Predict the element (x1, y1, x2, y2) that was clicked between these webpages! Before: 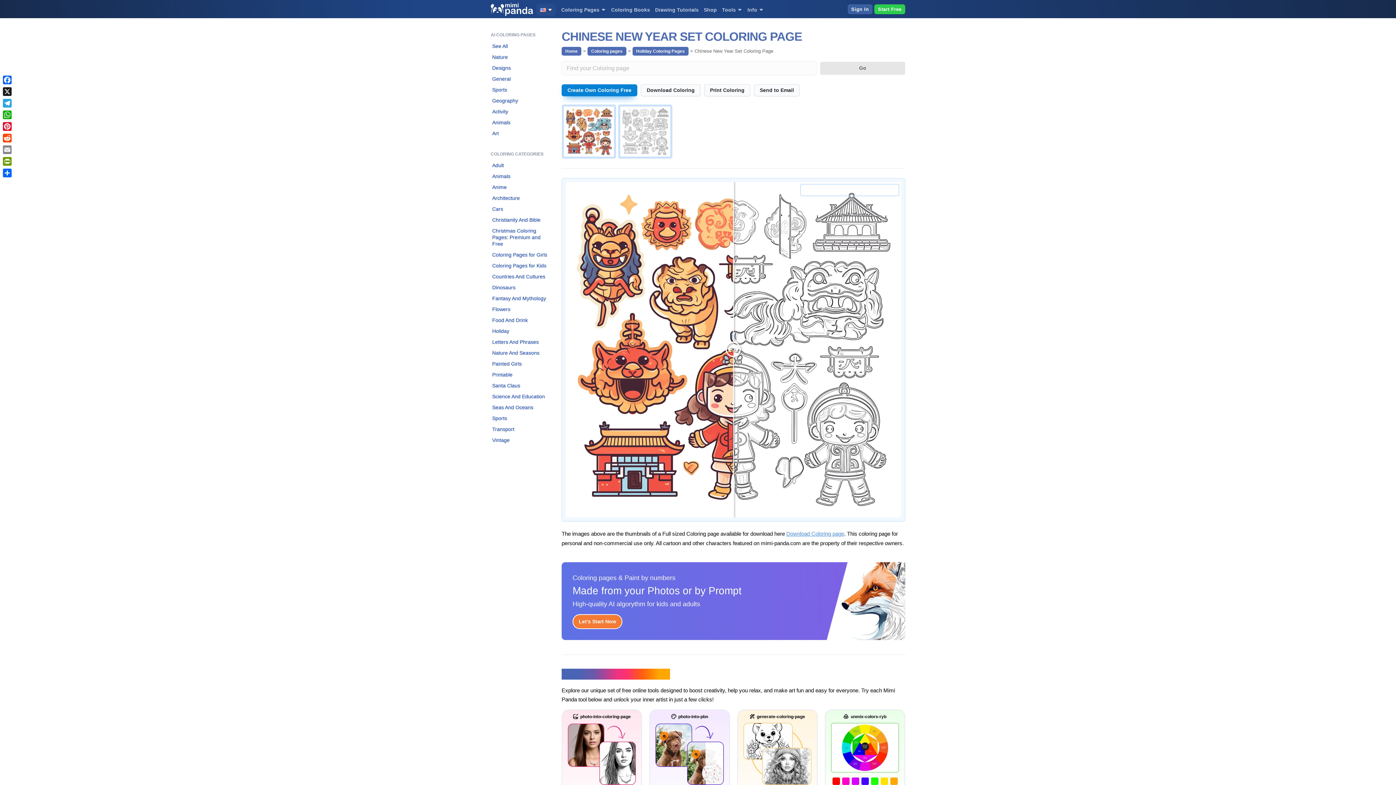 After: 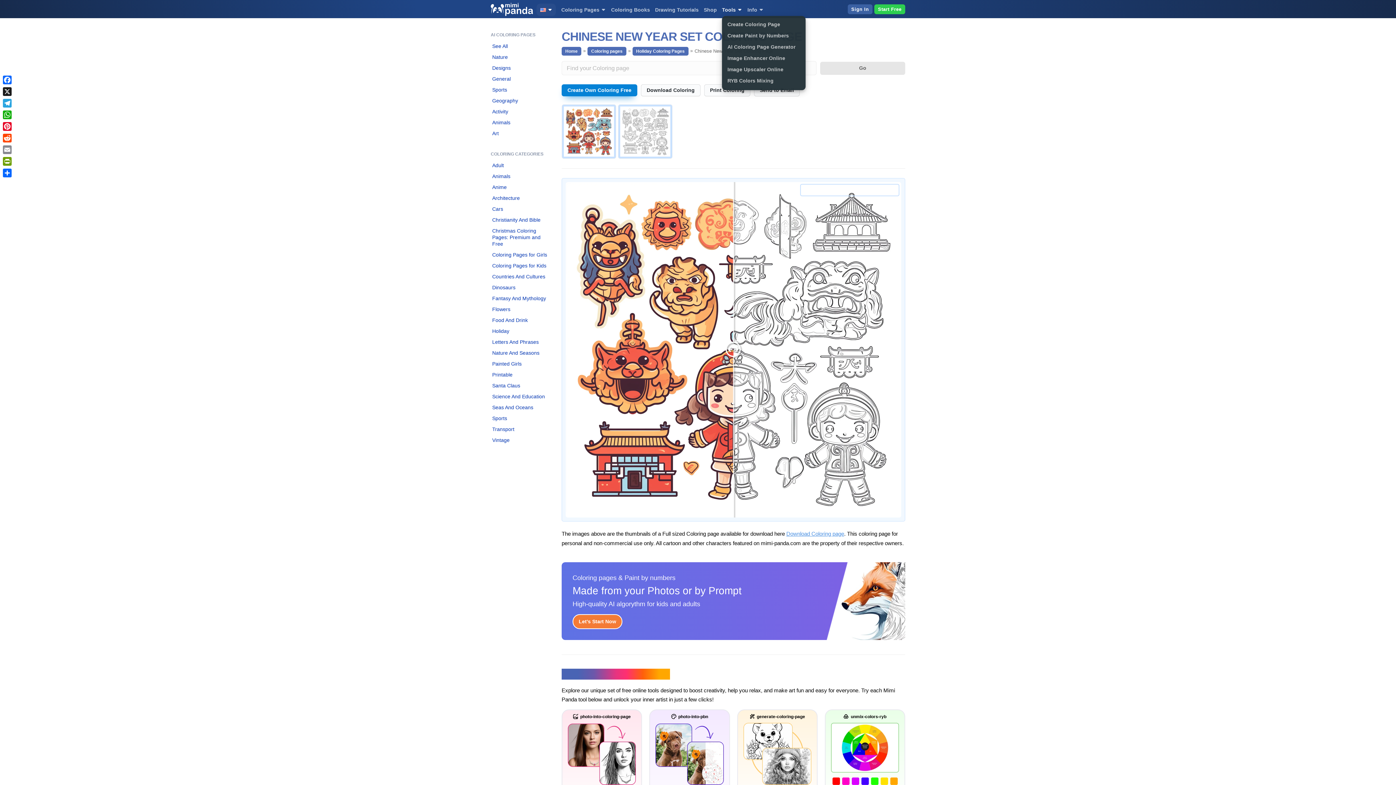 Action: bbox: (722, 3, 742, 16) label: Tools